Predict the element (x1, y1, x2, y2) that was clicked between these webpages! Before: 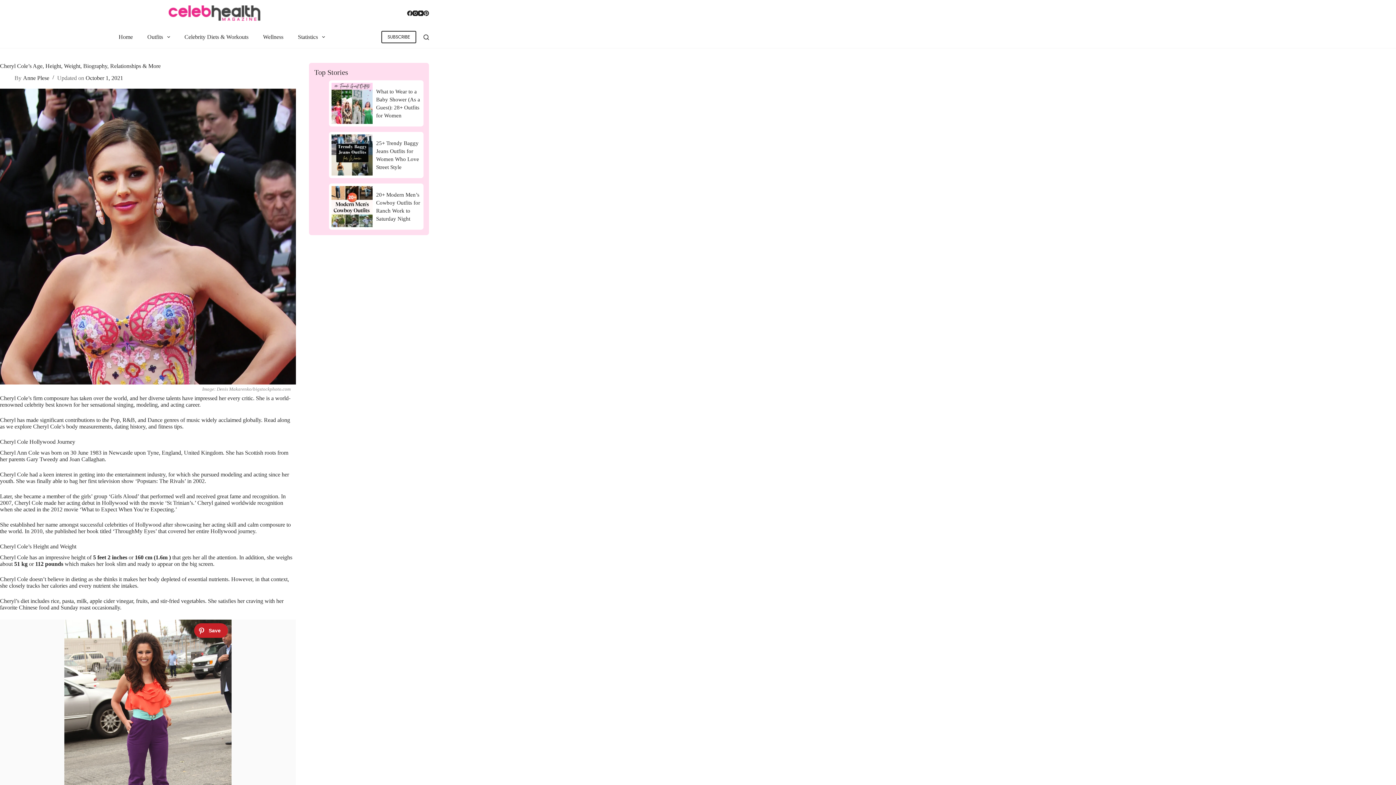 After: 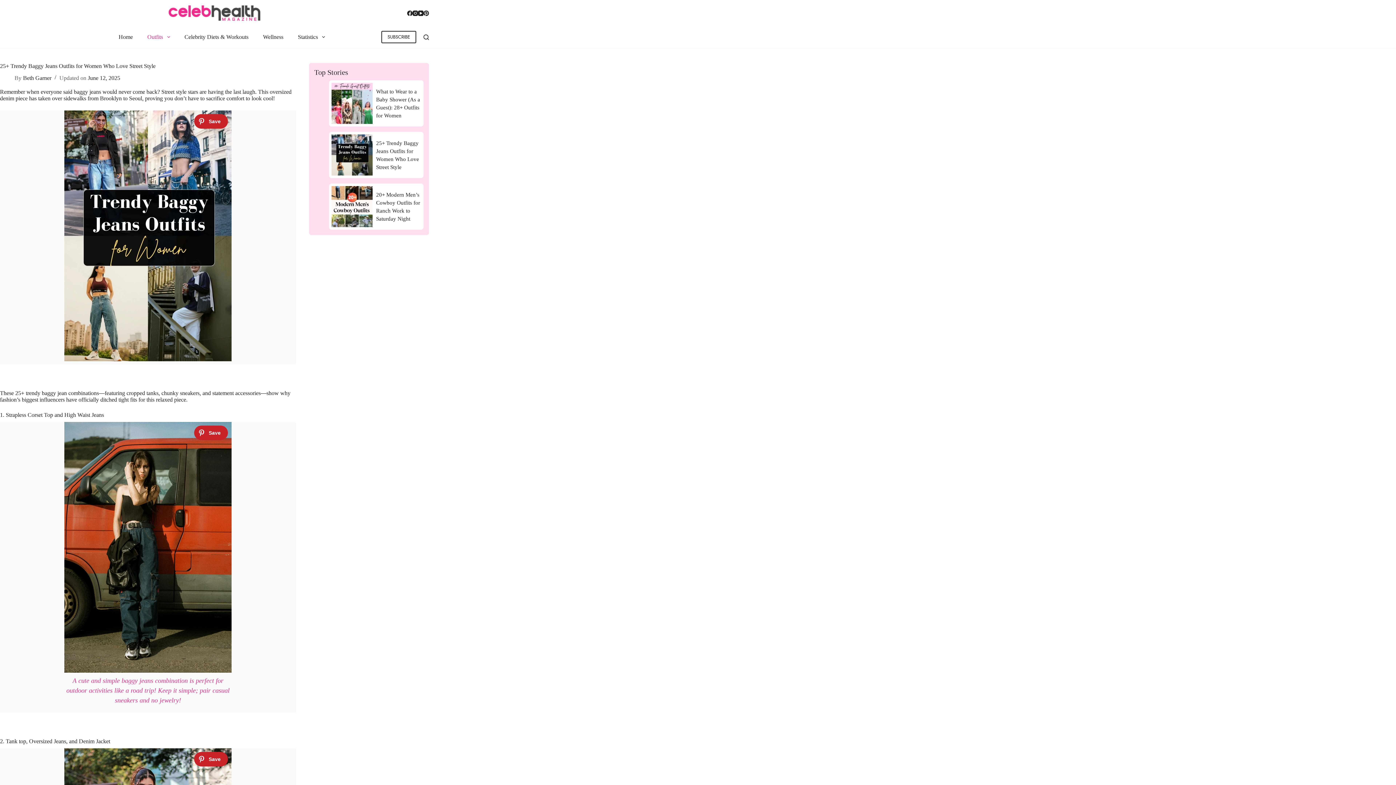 Action: bbox: (376, 139, 421, 171) label: 25+ Trendy Baggy Jeans Outfits for Women Who Love Street Style